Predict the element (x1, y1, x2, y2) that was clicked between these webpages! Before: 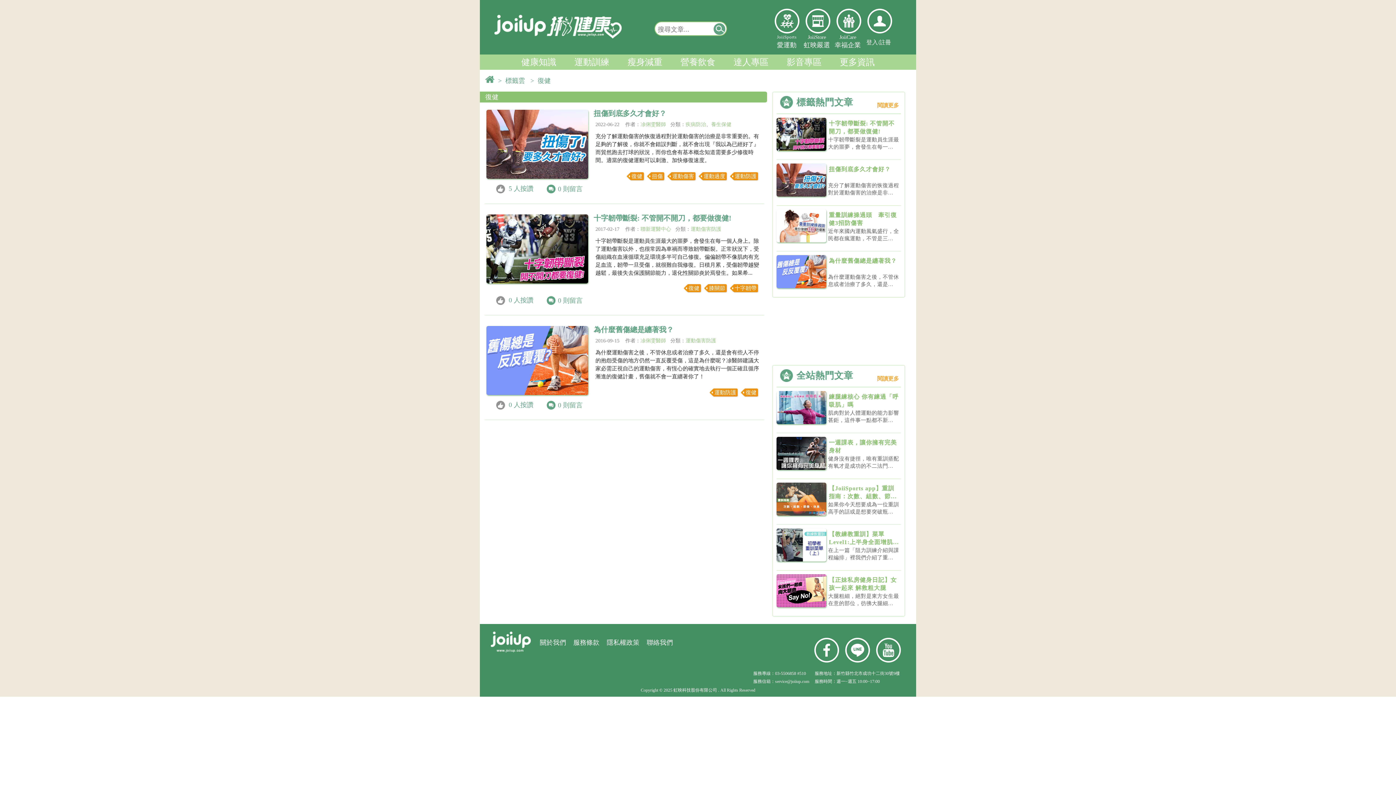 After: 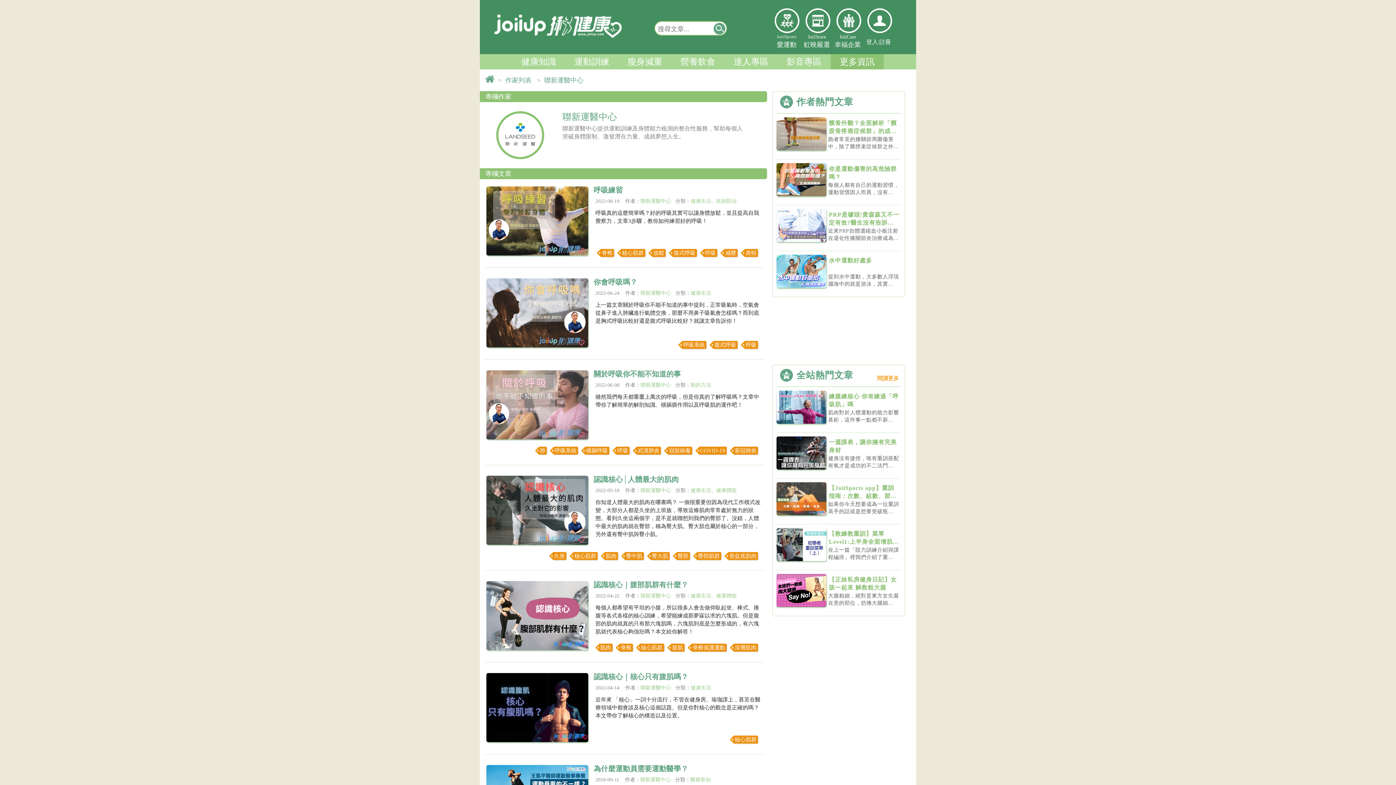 Action: bbox: (640, 226, 671, 231) label: 聯新運醫中心